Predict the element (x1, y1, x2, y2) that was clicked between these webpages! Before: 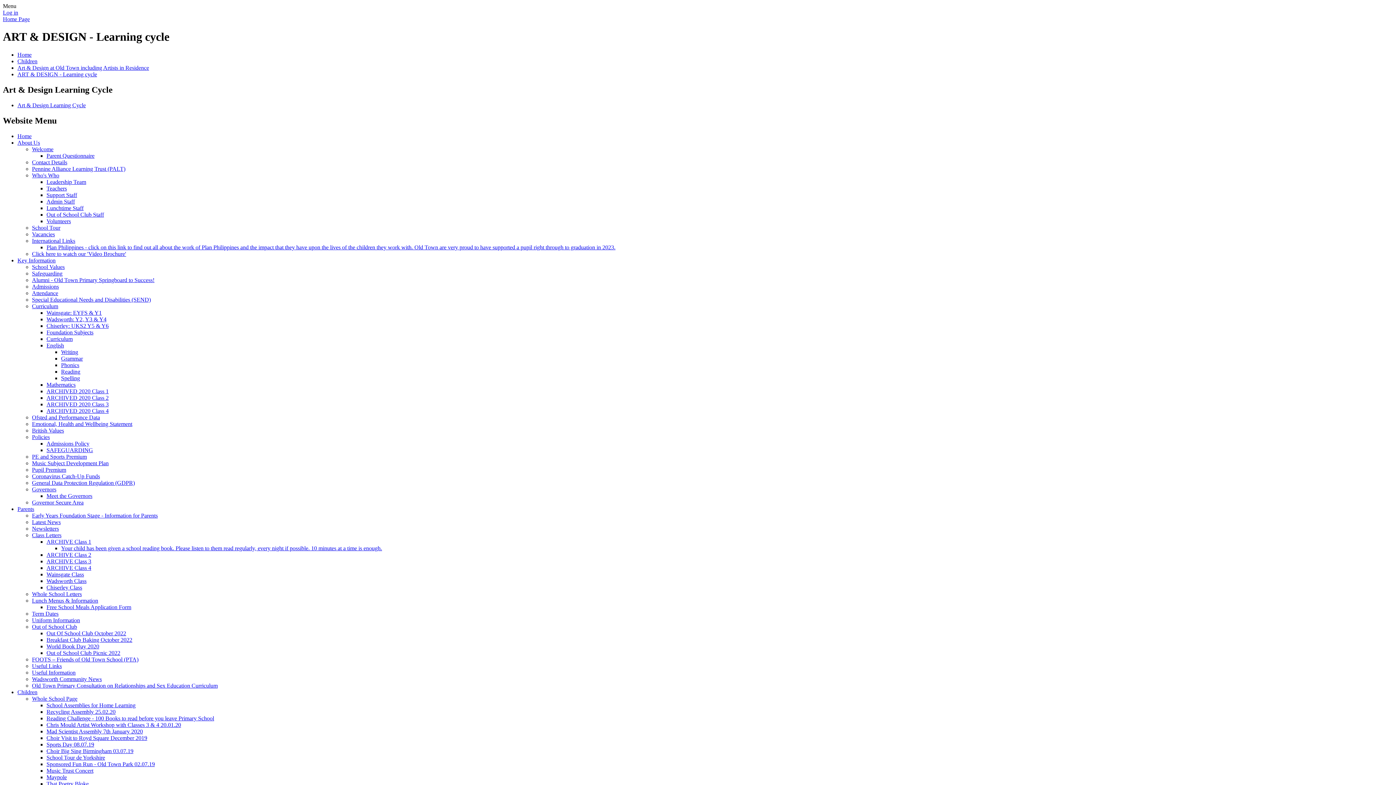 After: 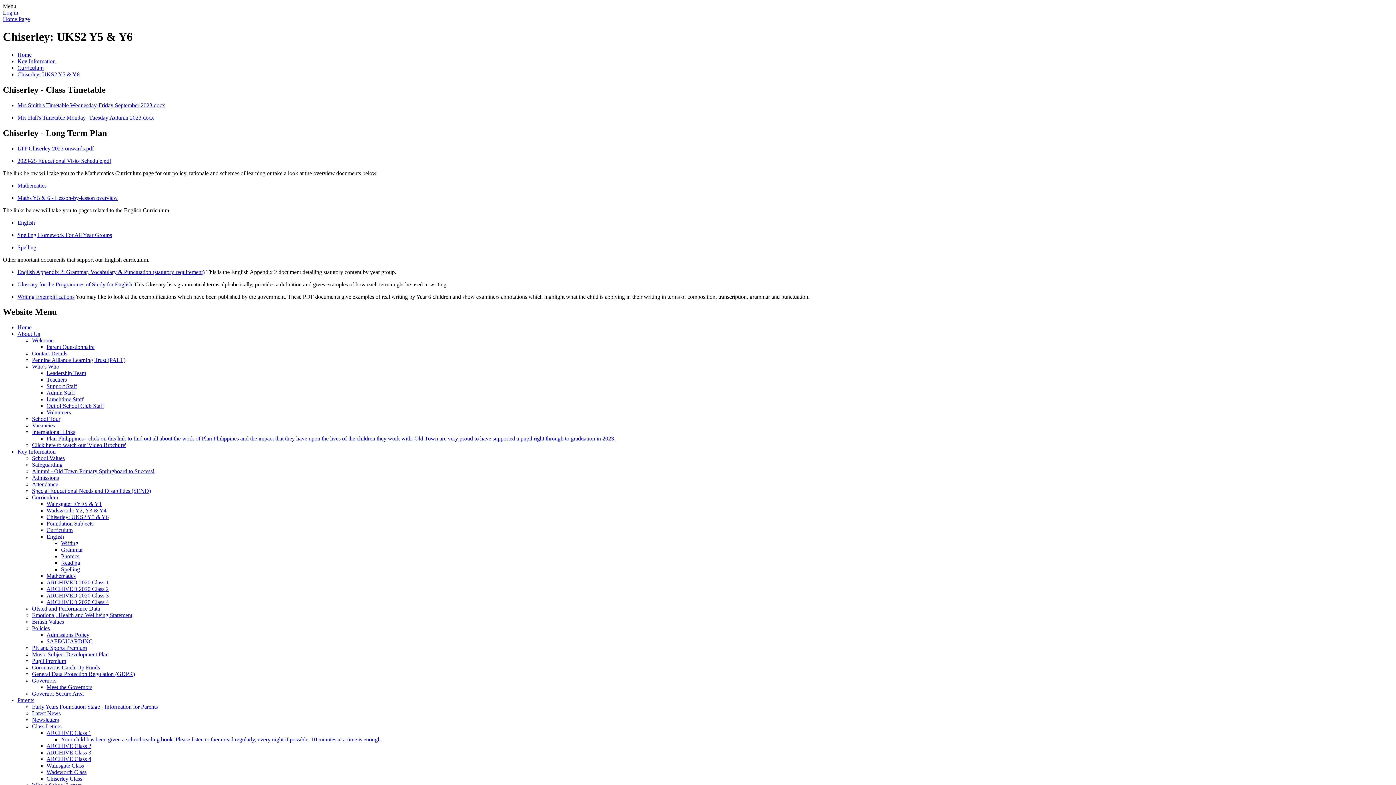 Action: label: Chiserley: UKS2 Y5 & Y6 bbox: (46, 322, 108, 328)